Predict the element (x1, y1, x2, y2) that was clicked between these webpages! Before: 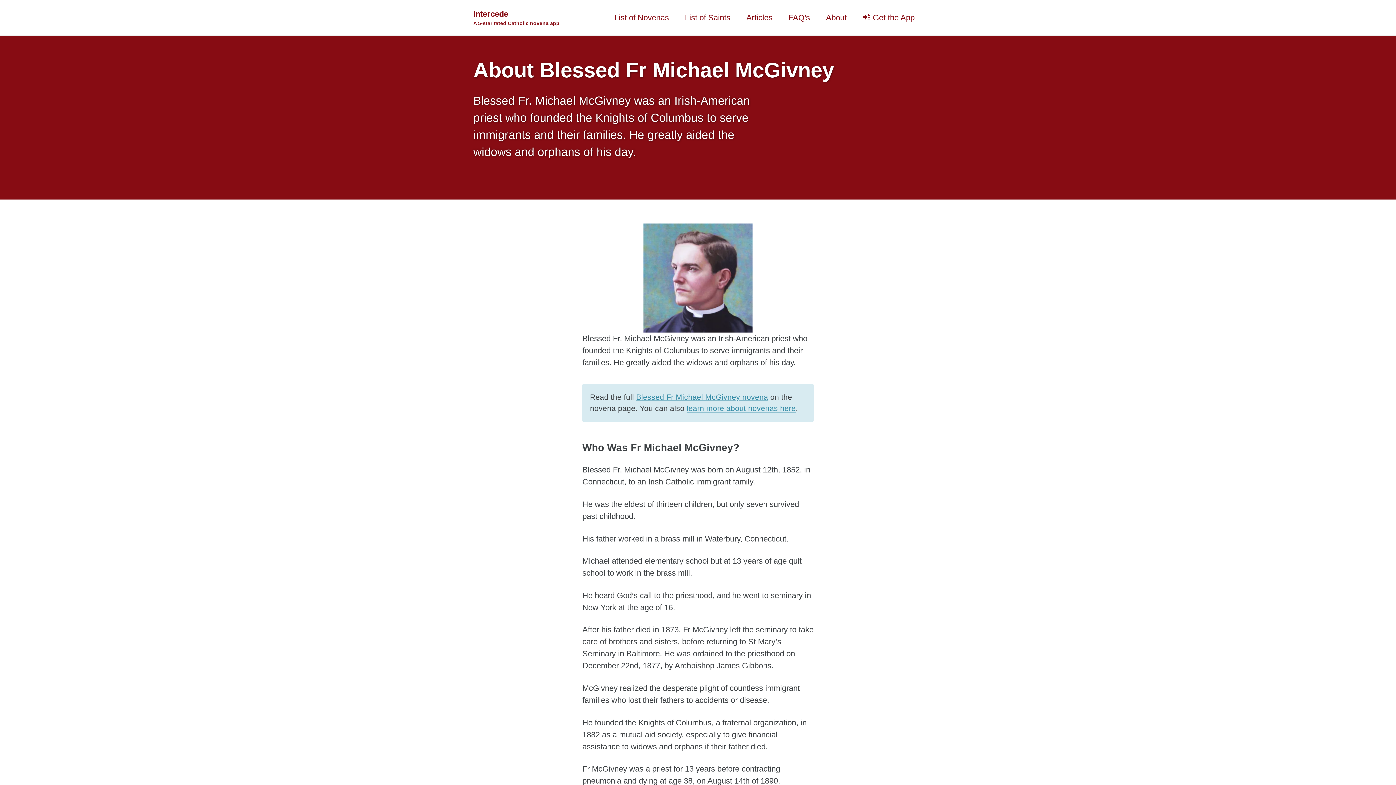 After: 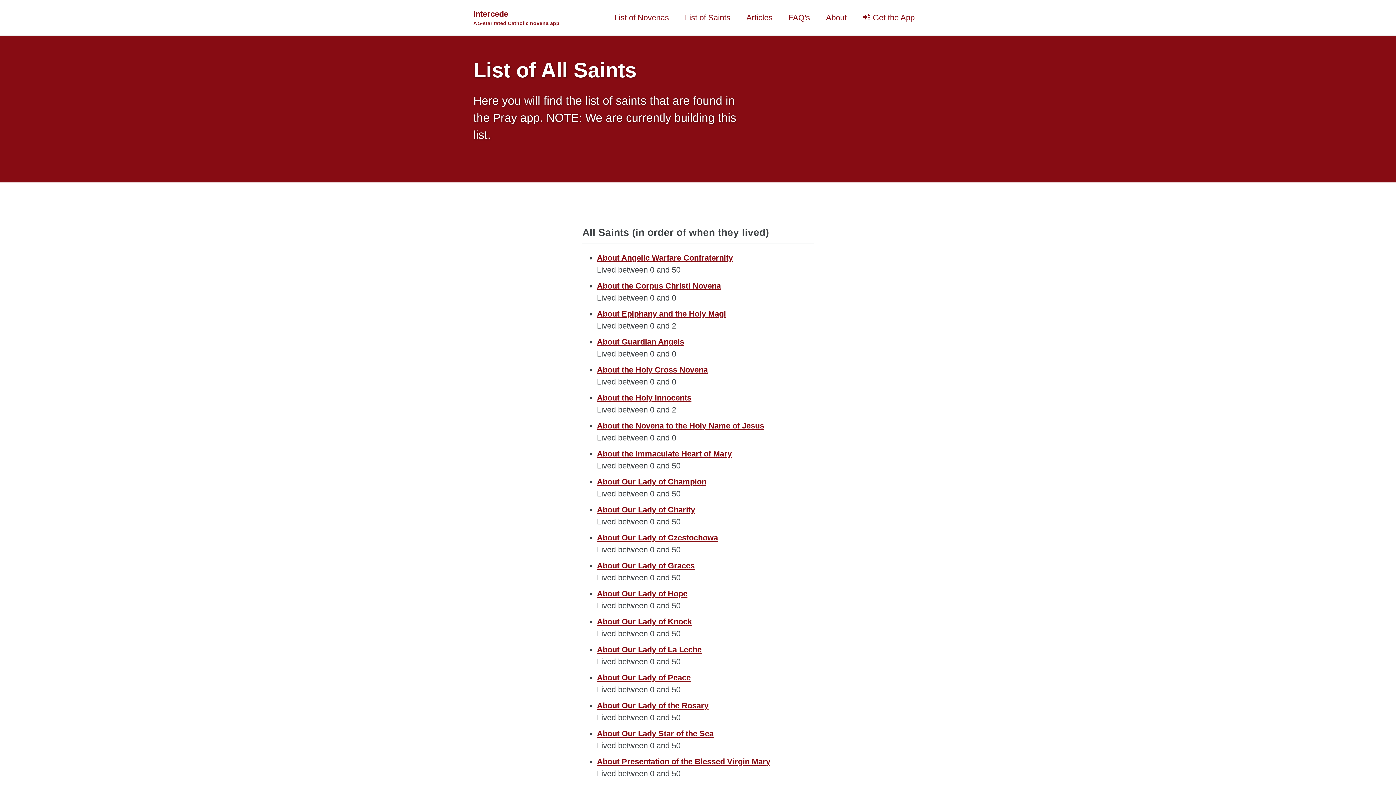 Action: label: List of Saints bbox: (685, 11, 730, 23)